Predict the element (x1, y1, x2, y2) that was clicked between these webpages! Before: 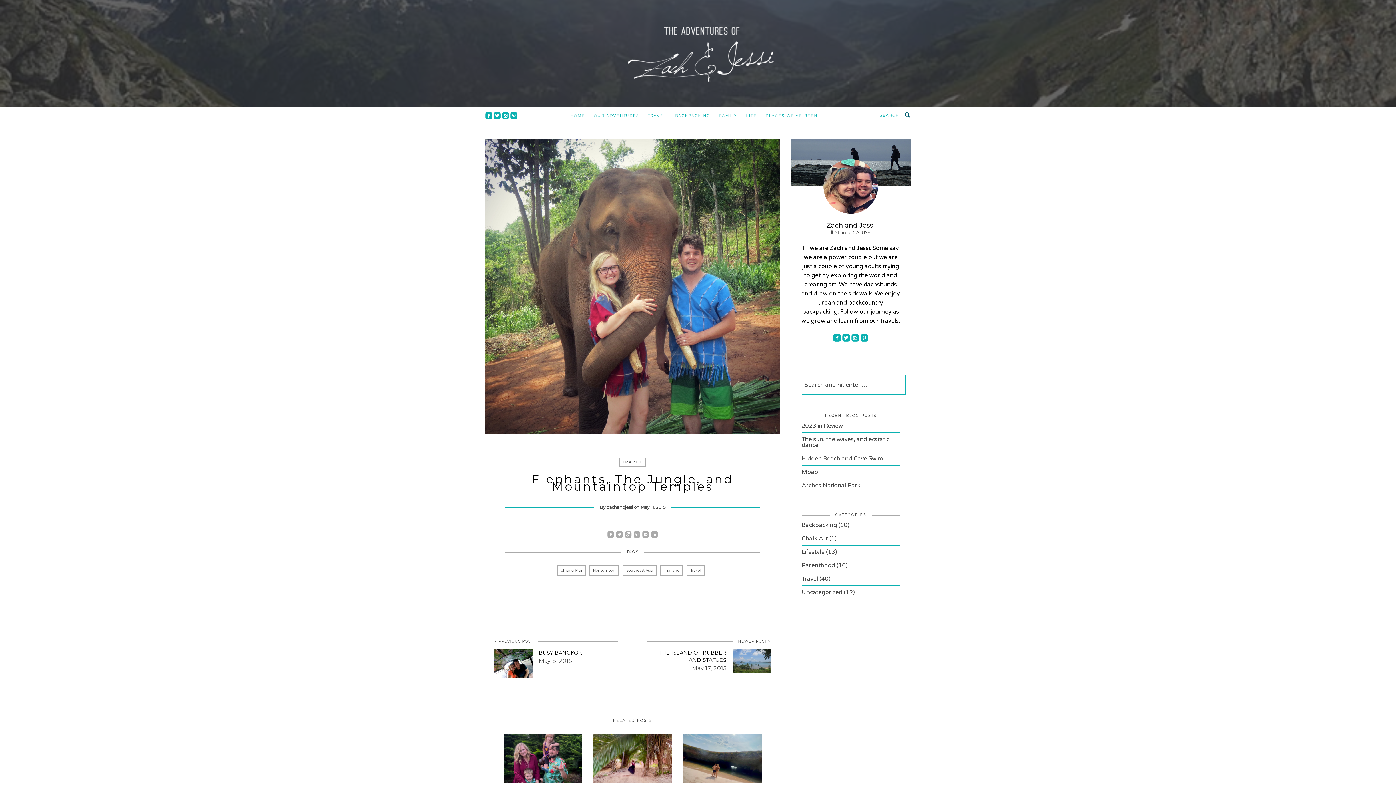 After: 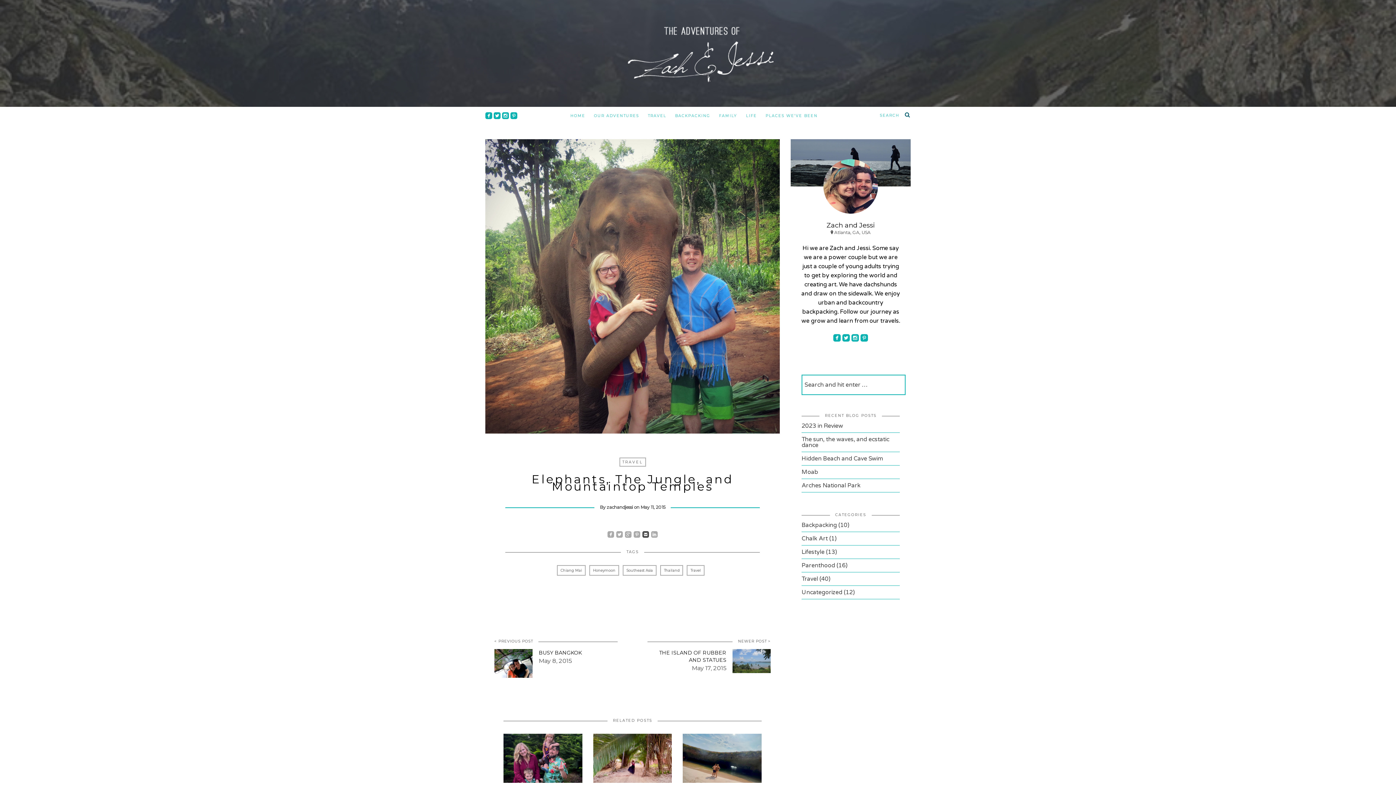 Action: bbox: (642, 529, 649, 539) label: roundedemail